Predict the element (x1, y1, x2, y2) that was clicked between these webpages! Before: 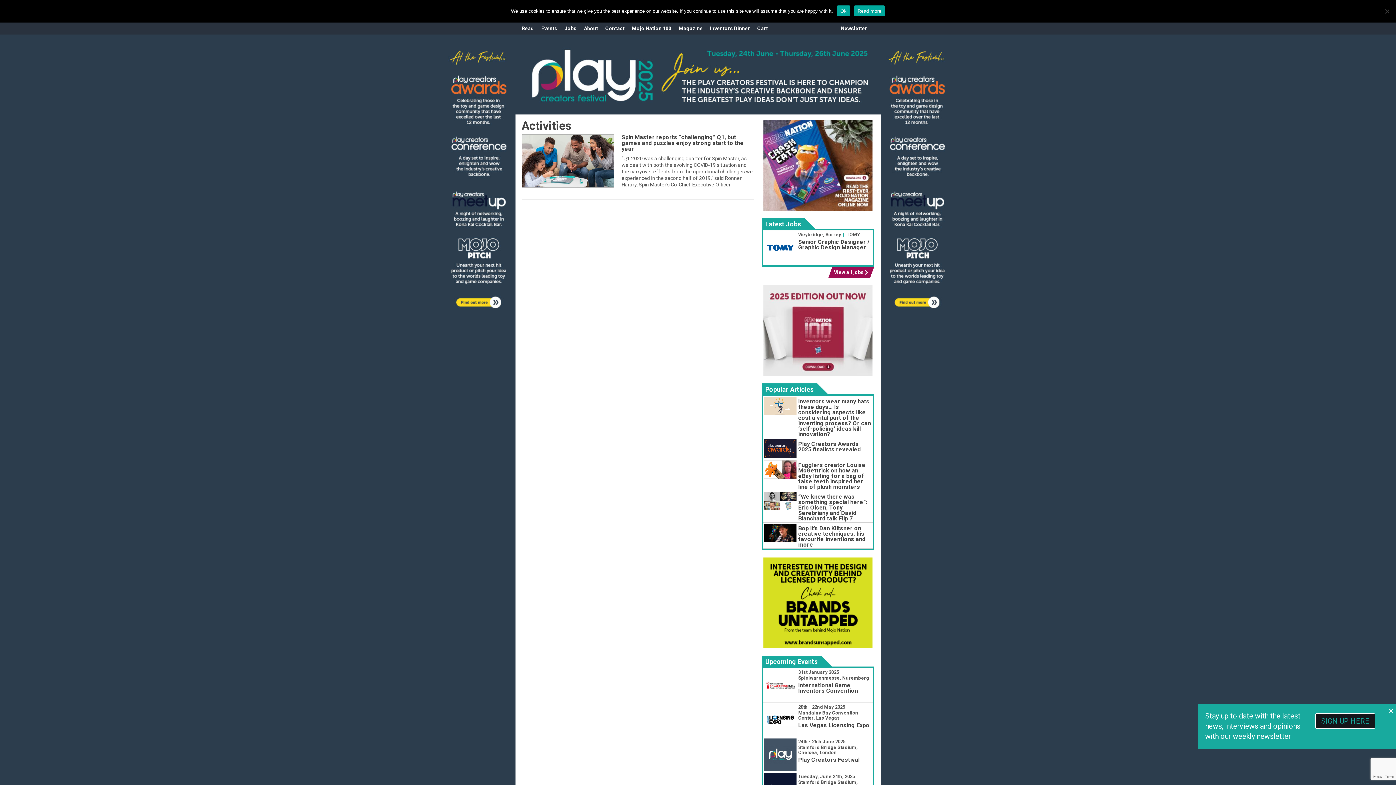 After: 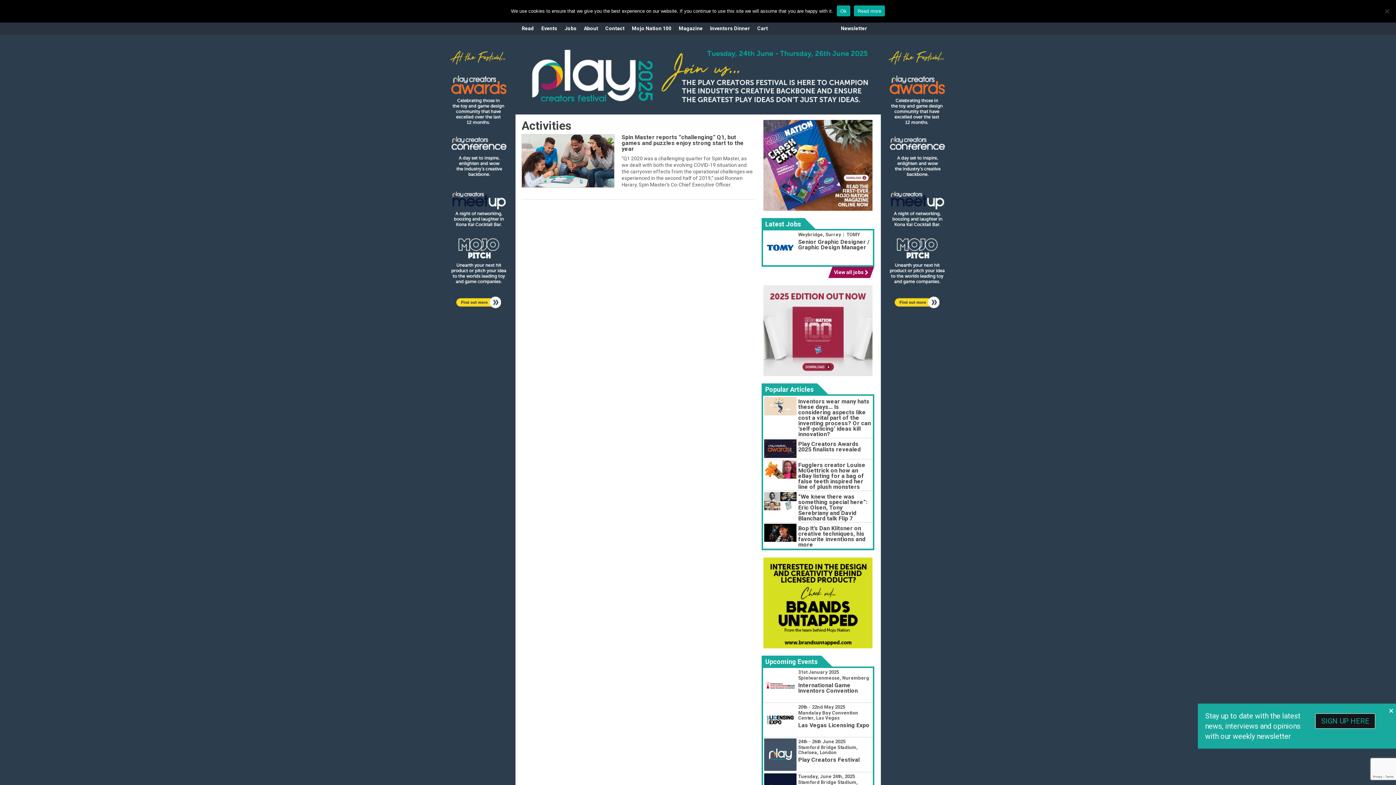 Action: bbox: (763, 599, 872, 606)